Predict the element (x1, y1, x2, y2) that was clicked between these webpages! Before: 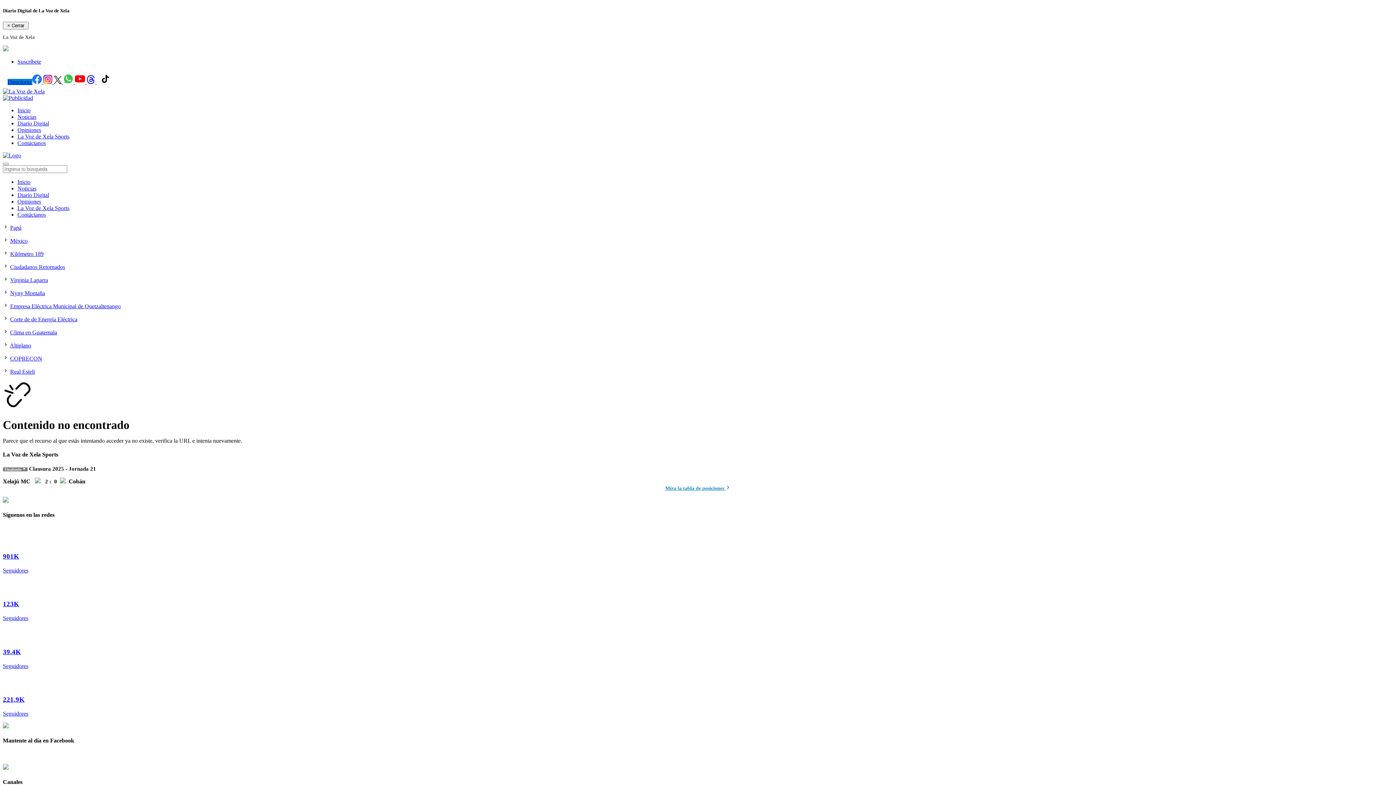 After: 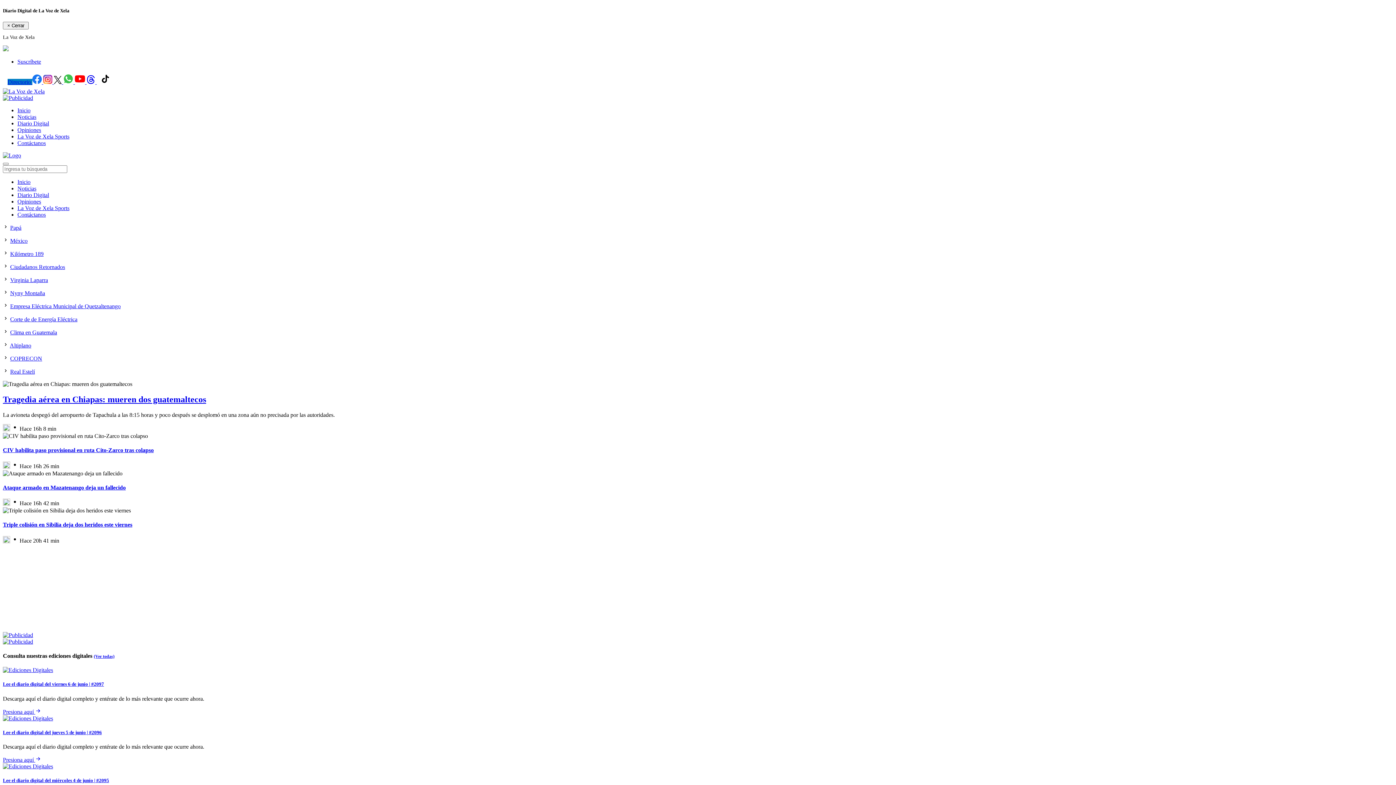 Action: bbox: (17, 179, 30, 185) label: Inicio